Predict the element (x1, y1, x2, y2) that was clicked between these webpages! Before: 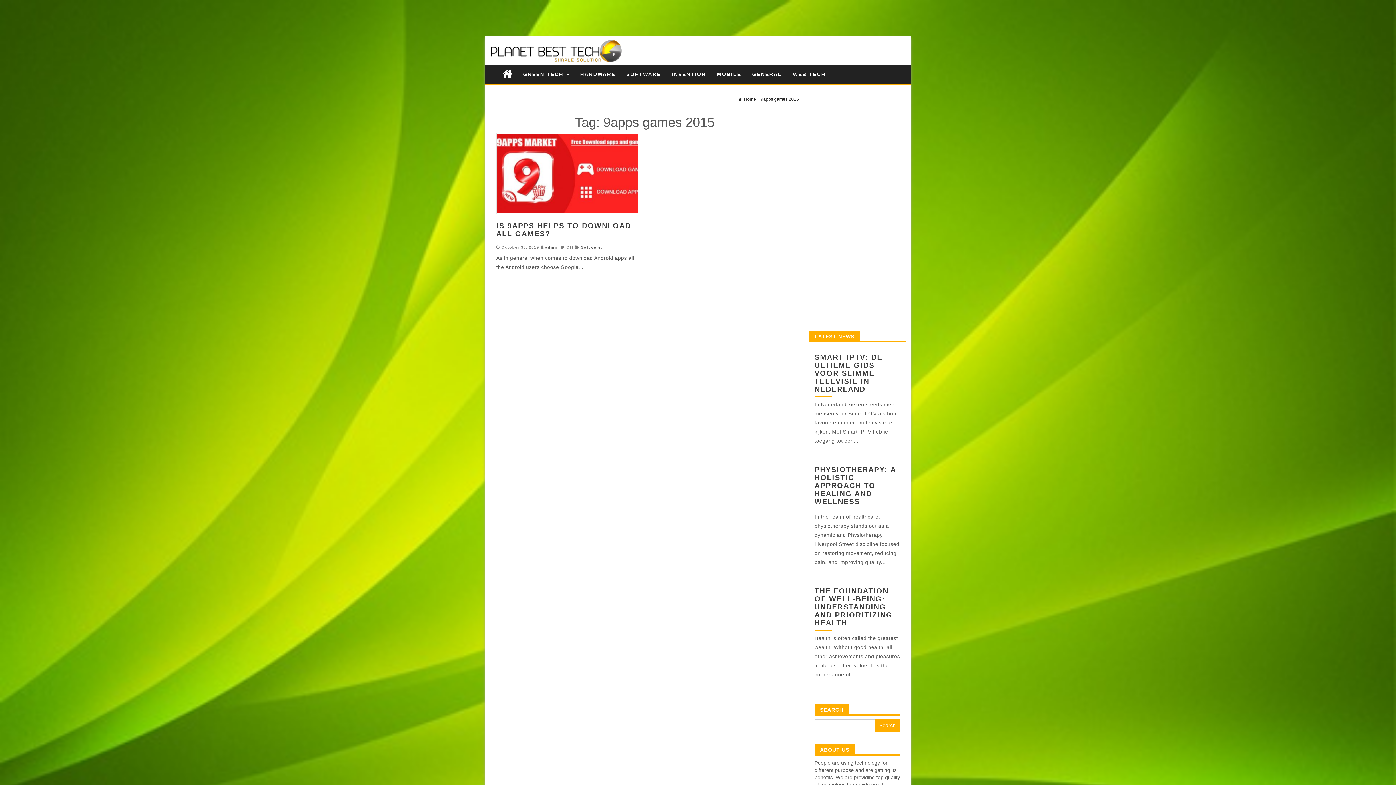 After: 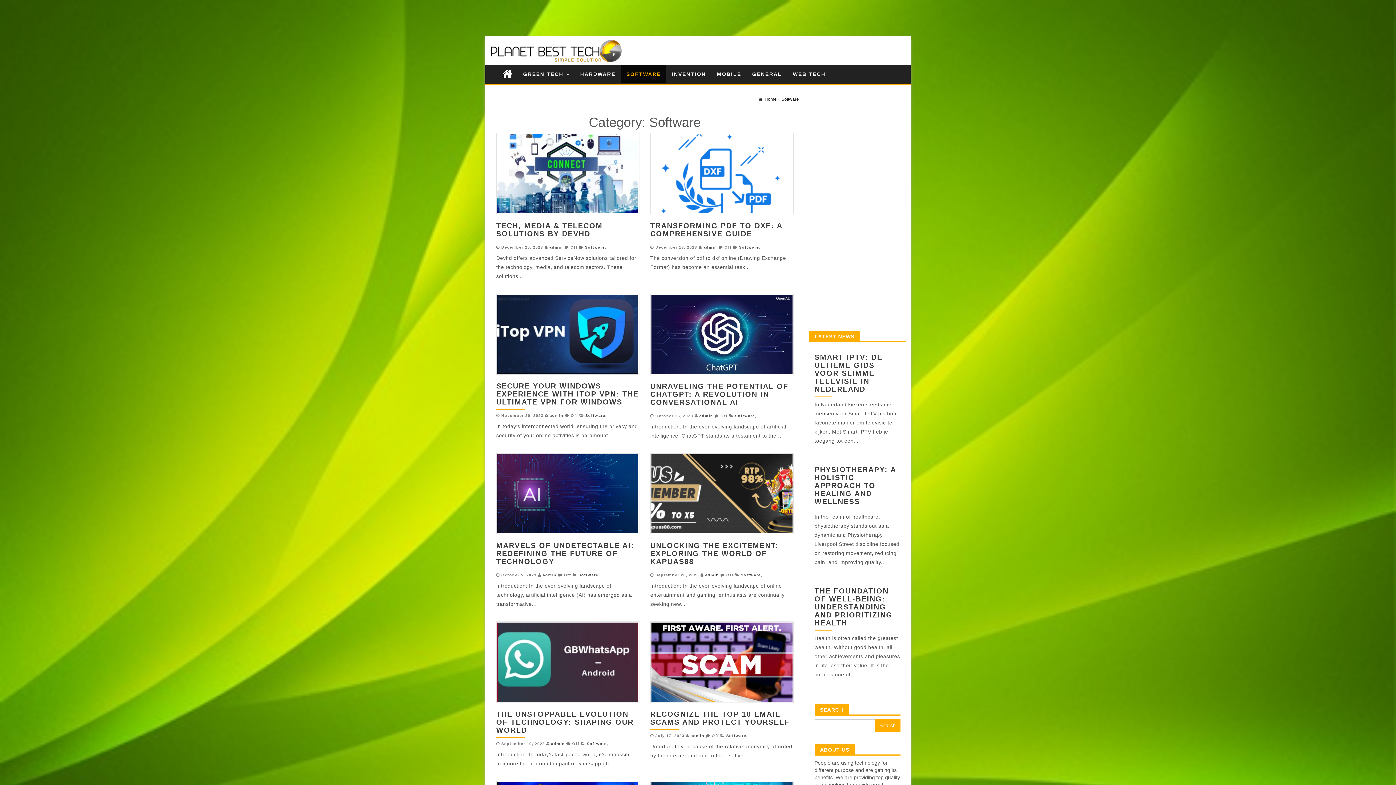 Action: bbox: (581, 244, 601, 249) label: Software